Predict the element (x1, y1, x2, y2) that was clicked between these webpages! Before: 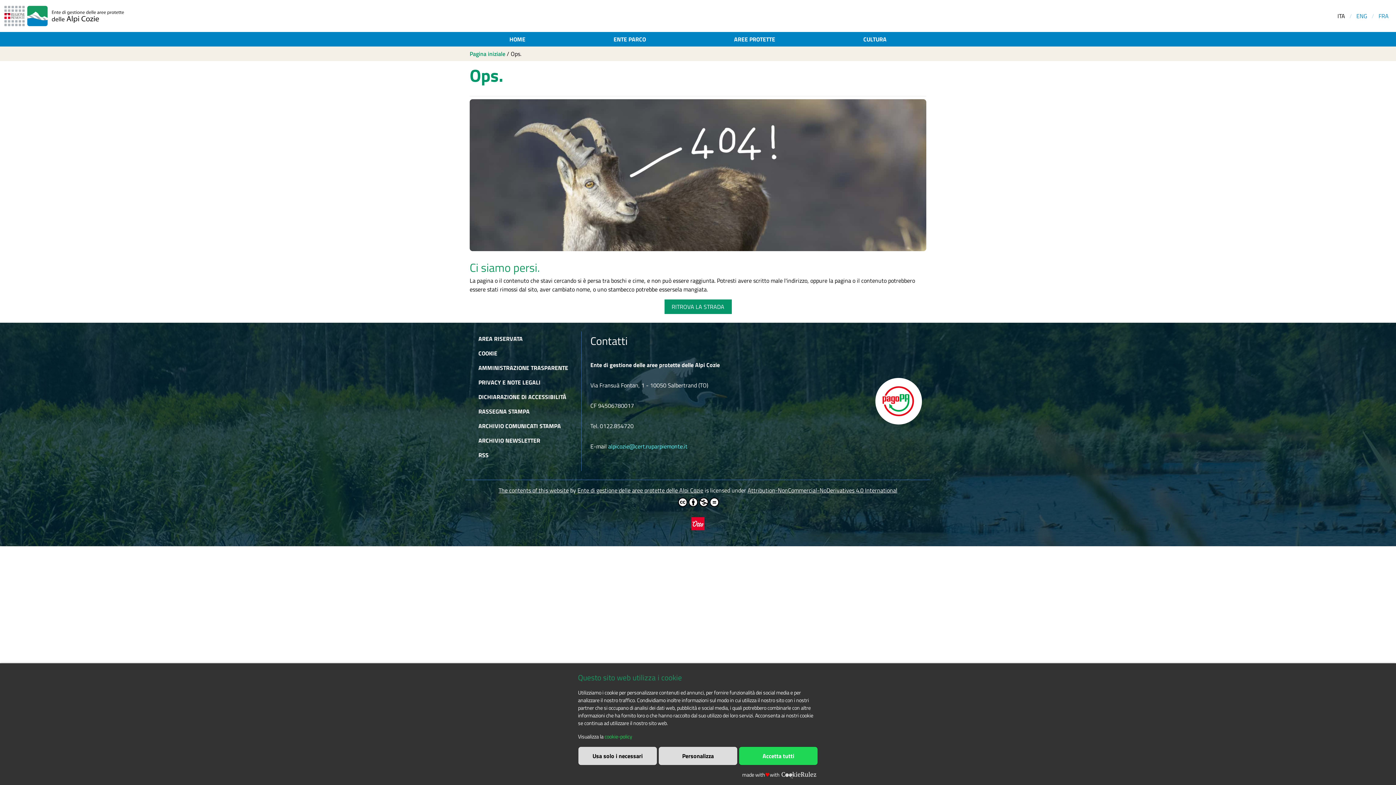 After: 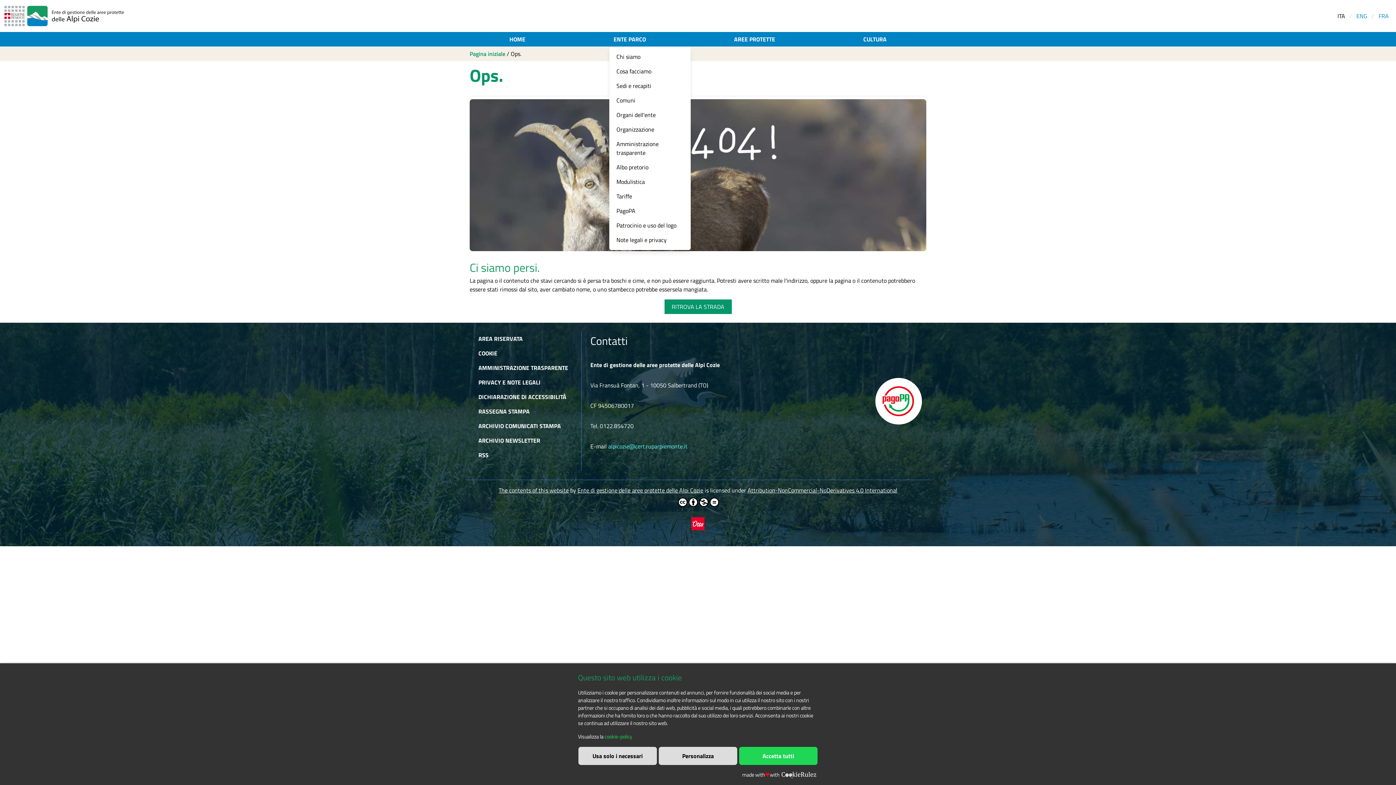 Action: label: ENTE PARCO bbox: (609, 32, 650, 46)